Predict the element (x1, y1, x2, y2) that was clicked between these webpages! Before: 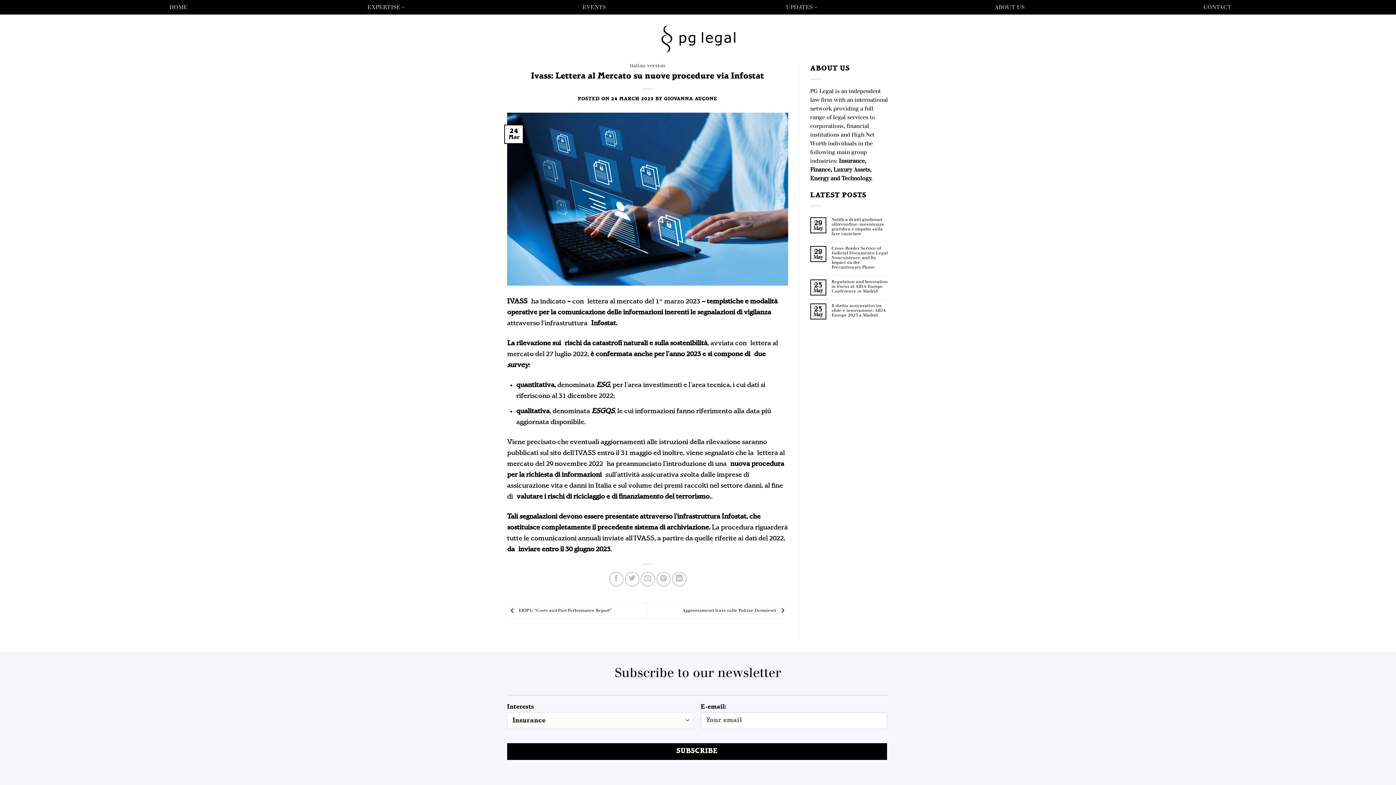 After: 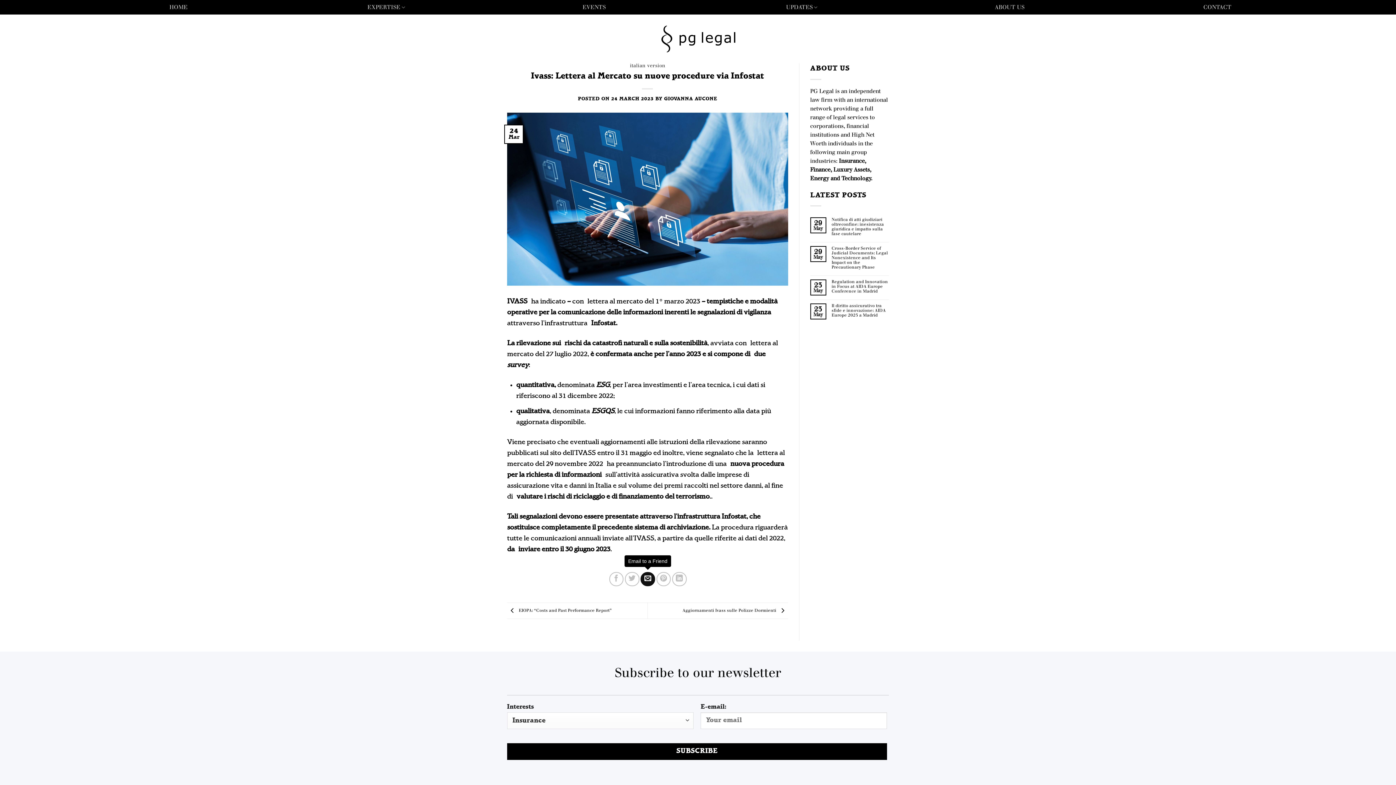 Action: bbox: (640, 572, 655, 586) label: Email to a Friend